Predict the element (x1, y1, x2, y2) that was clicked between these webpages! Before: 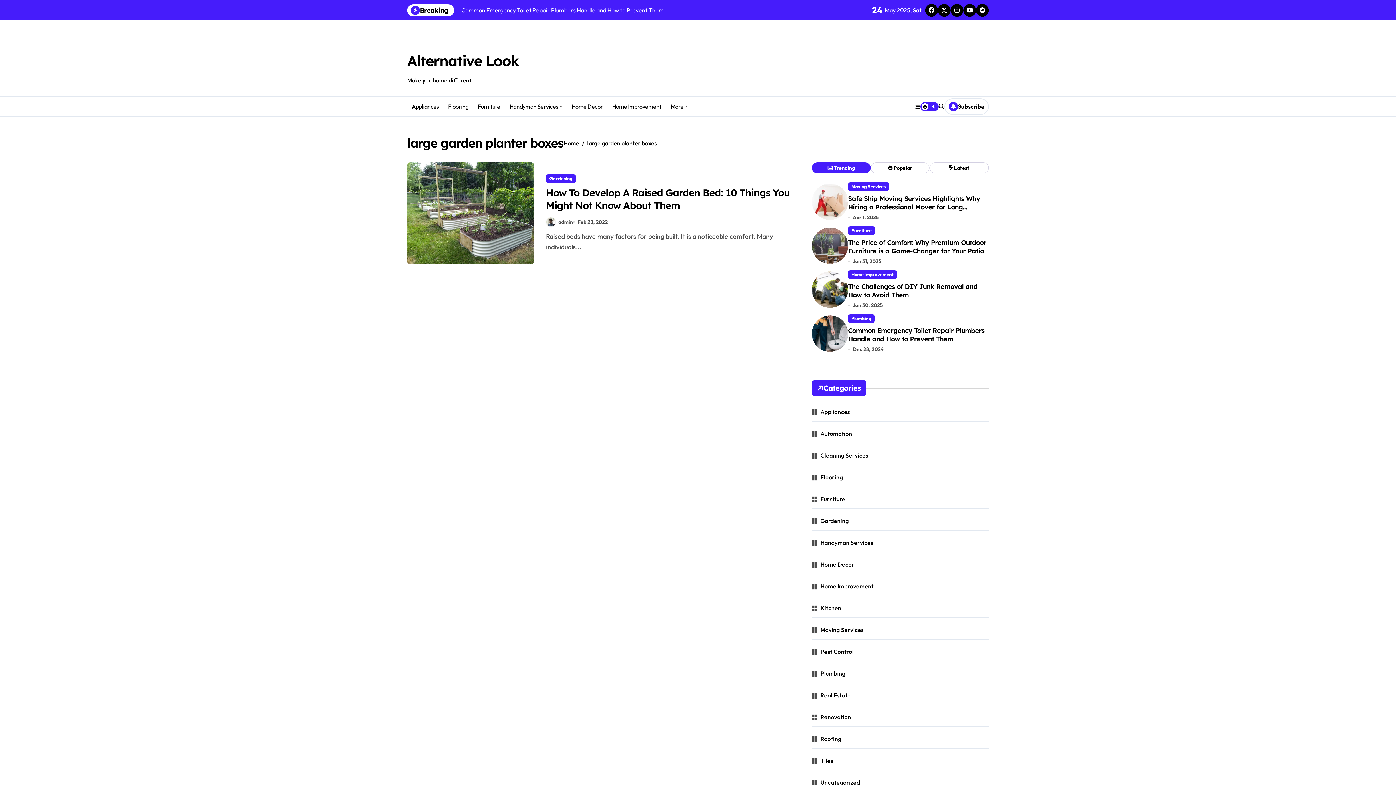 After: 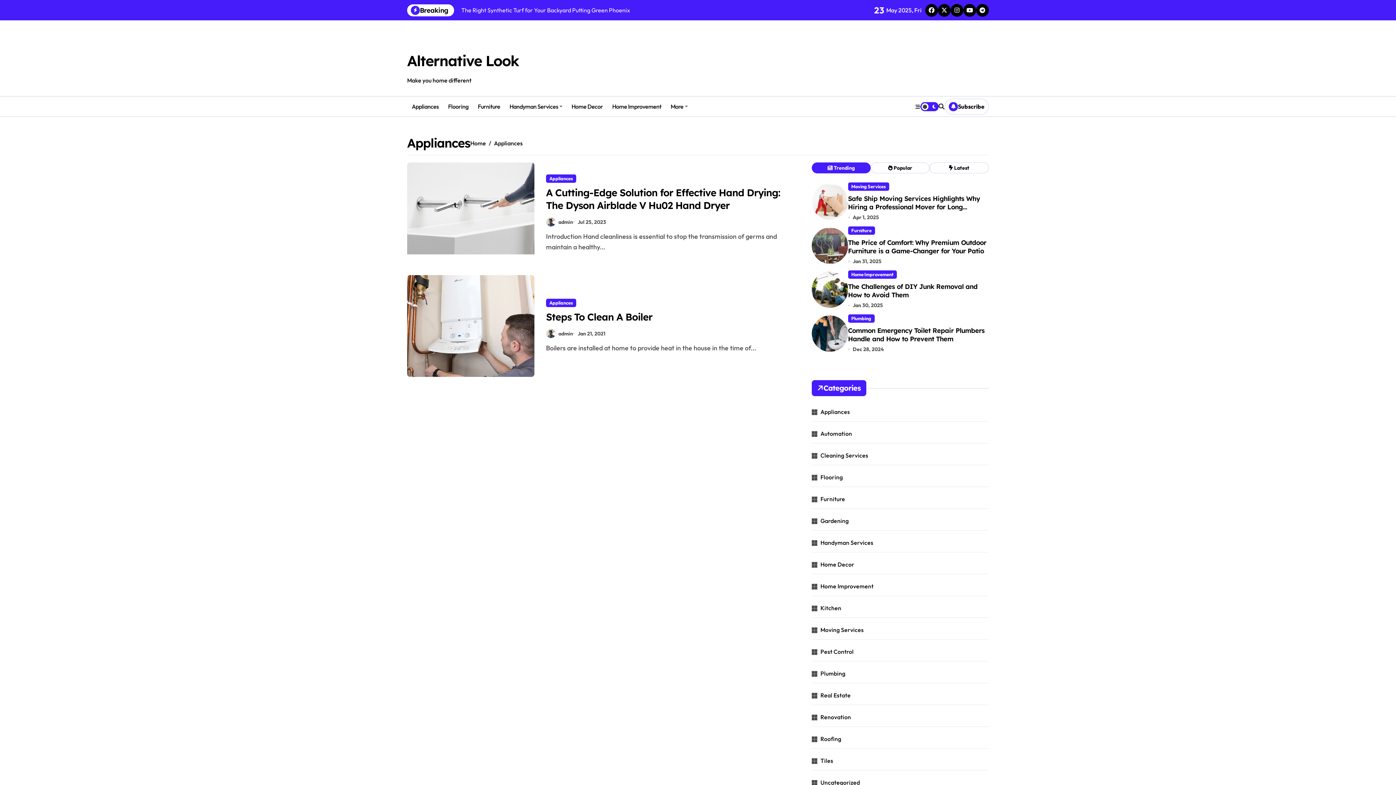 Action: bbox: (820, 408, 988, 416) label: Appliances